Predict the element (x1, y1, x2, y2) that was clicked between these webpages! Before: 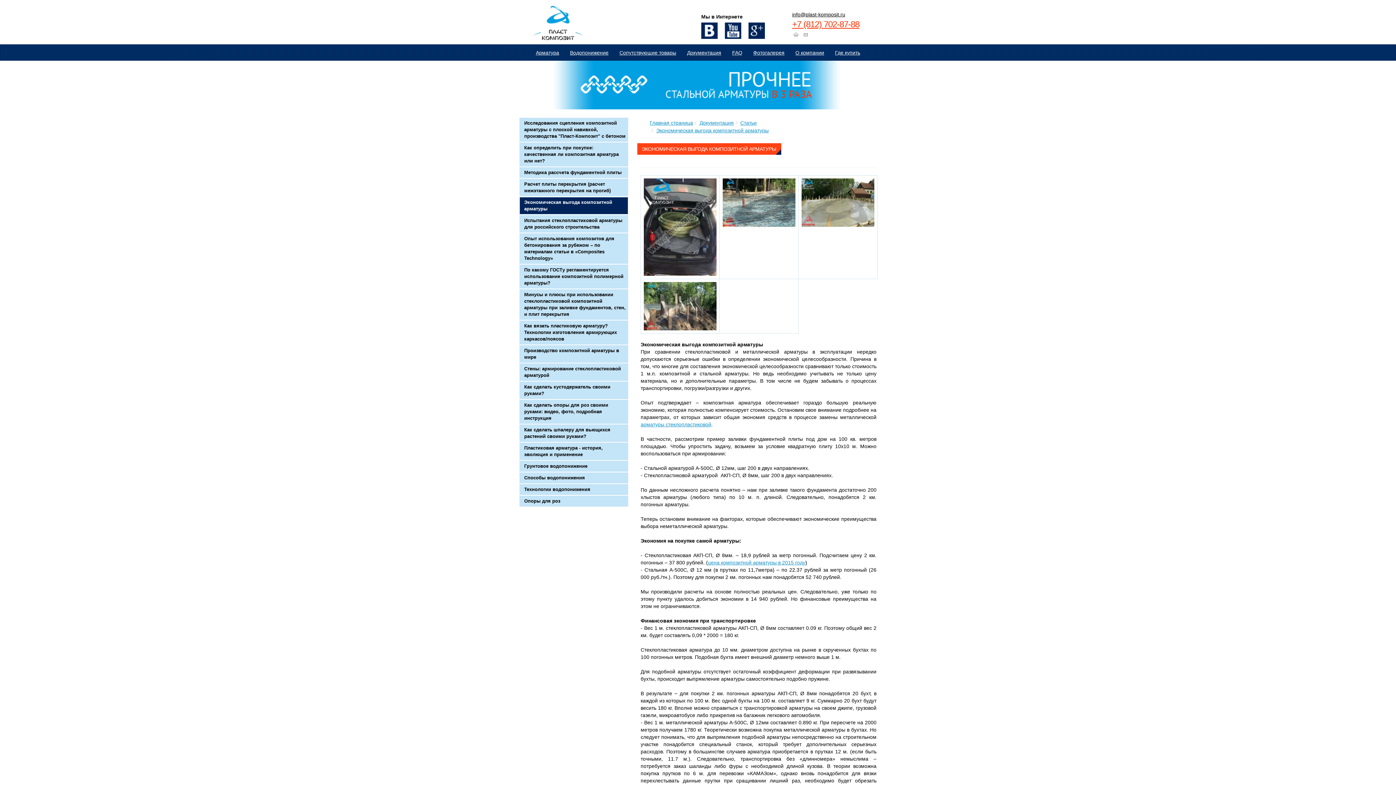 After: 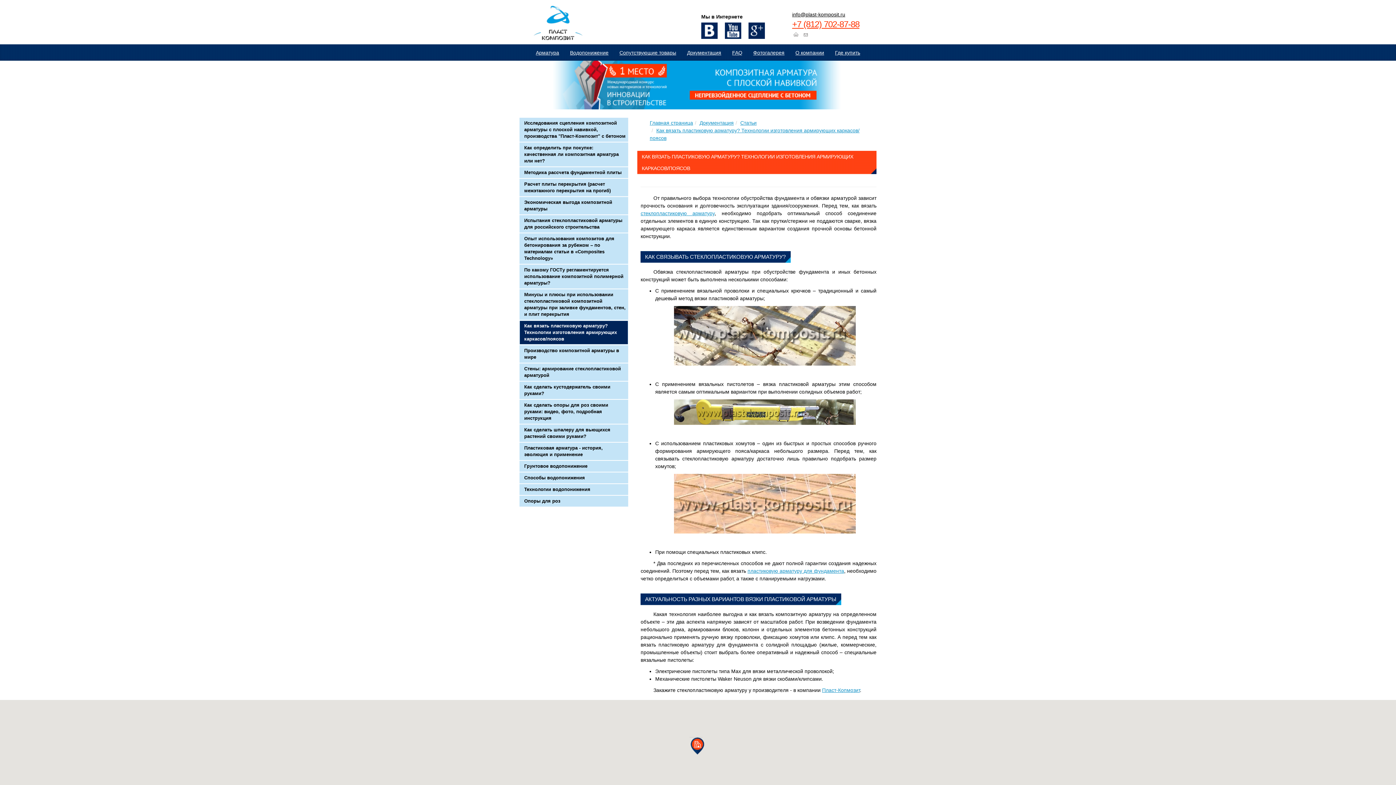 Action: bbox: (520, 321, 628, 344) label: Как вязать пластиковую арматуру? Технологии изготовления армирующих каркасов/поясов